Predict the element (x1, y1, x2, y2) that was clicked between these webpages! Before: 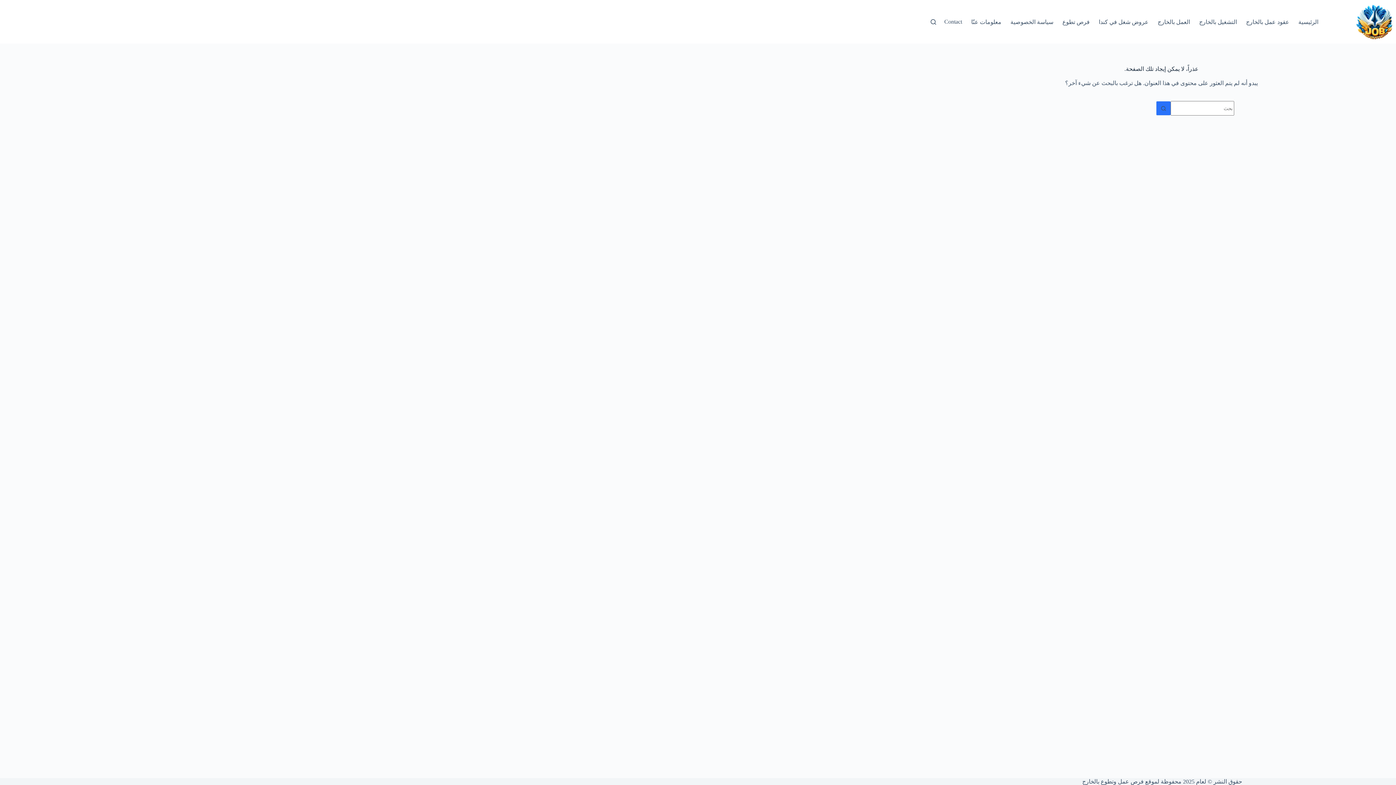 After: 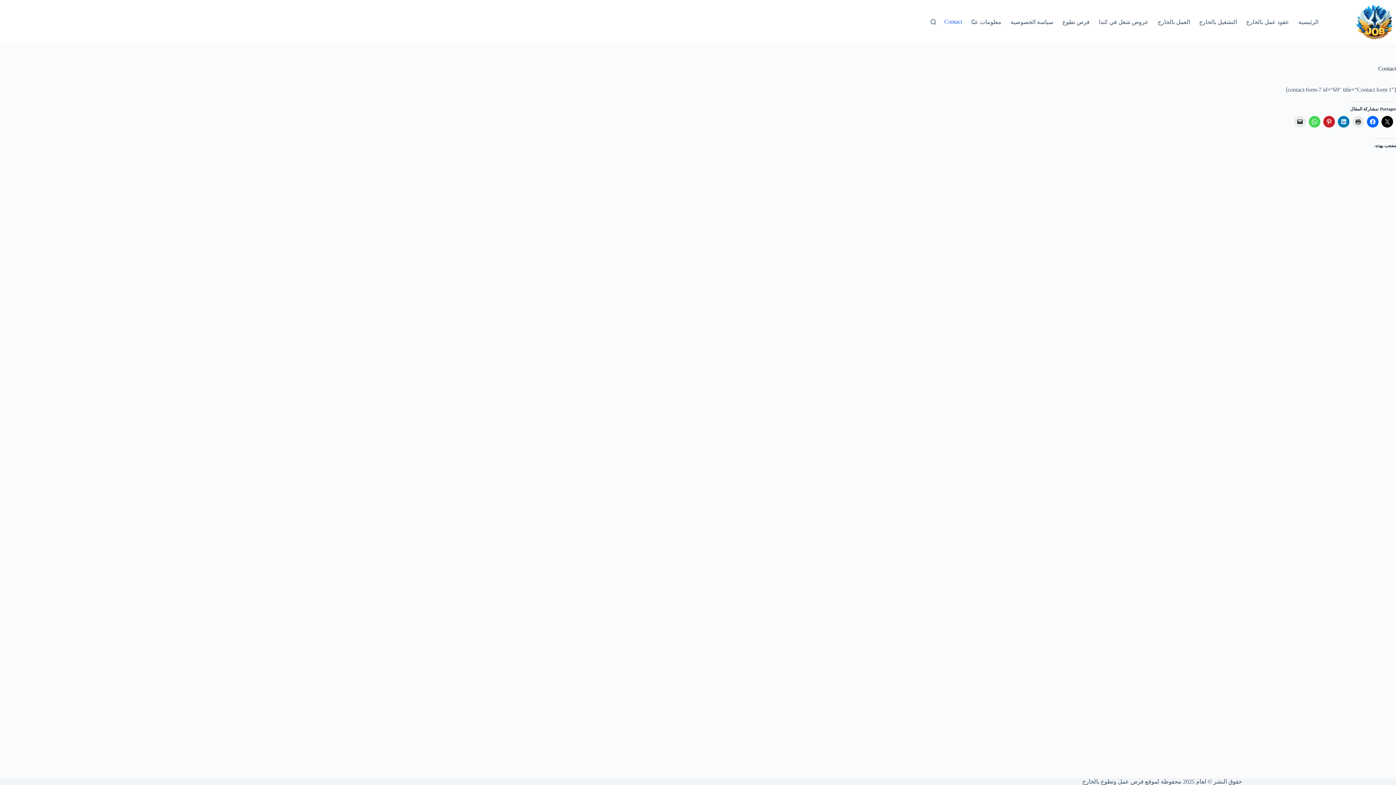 Action: label: Contact bbox: (940, 0, 966, 43)